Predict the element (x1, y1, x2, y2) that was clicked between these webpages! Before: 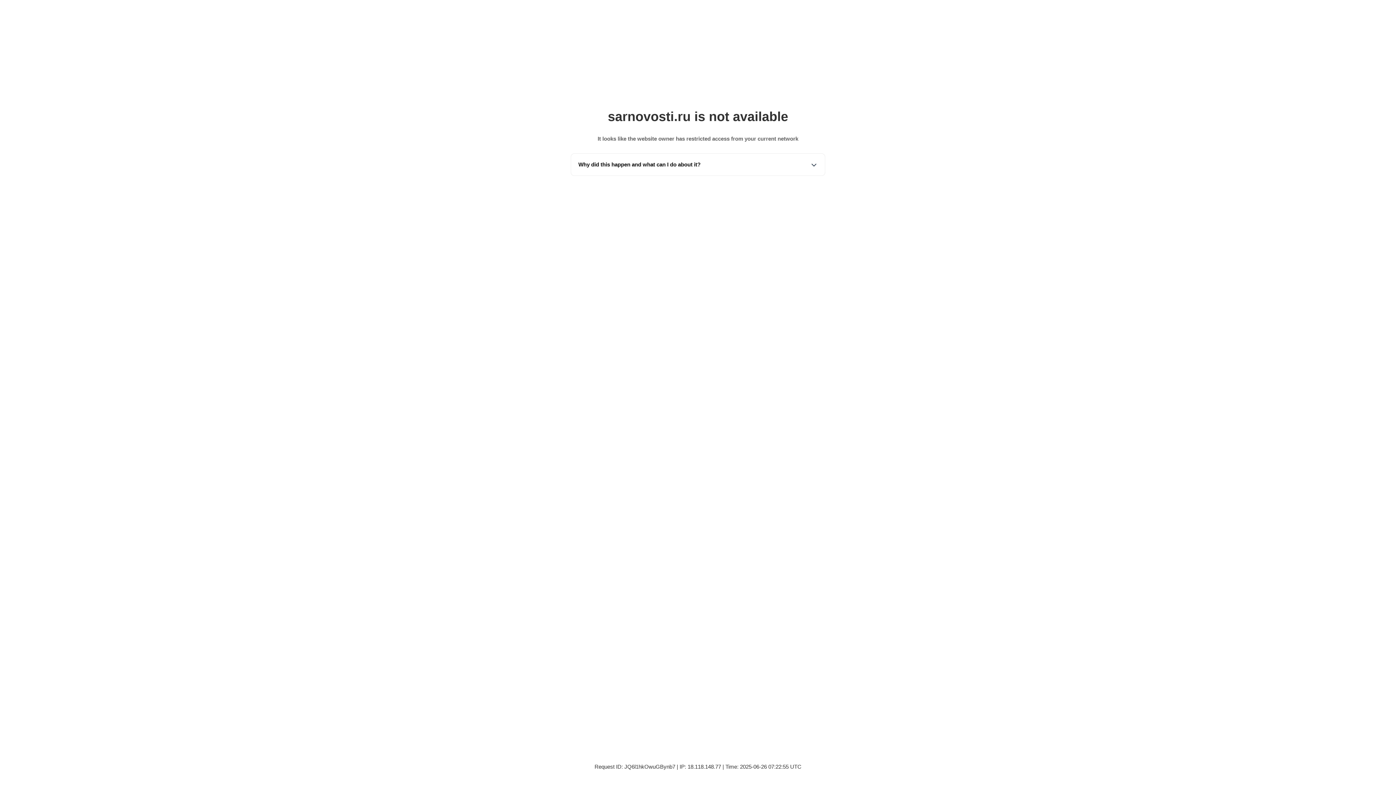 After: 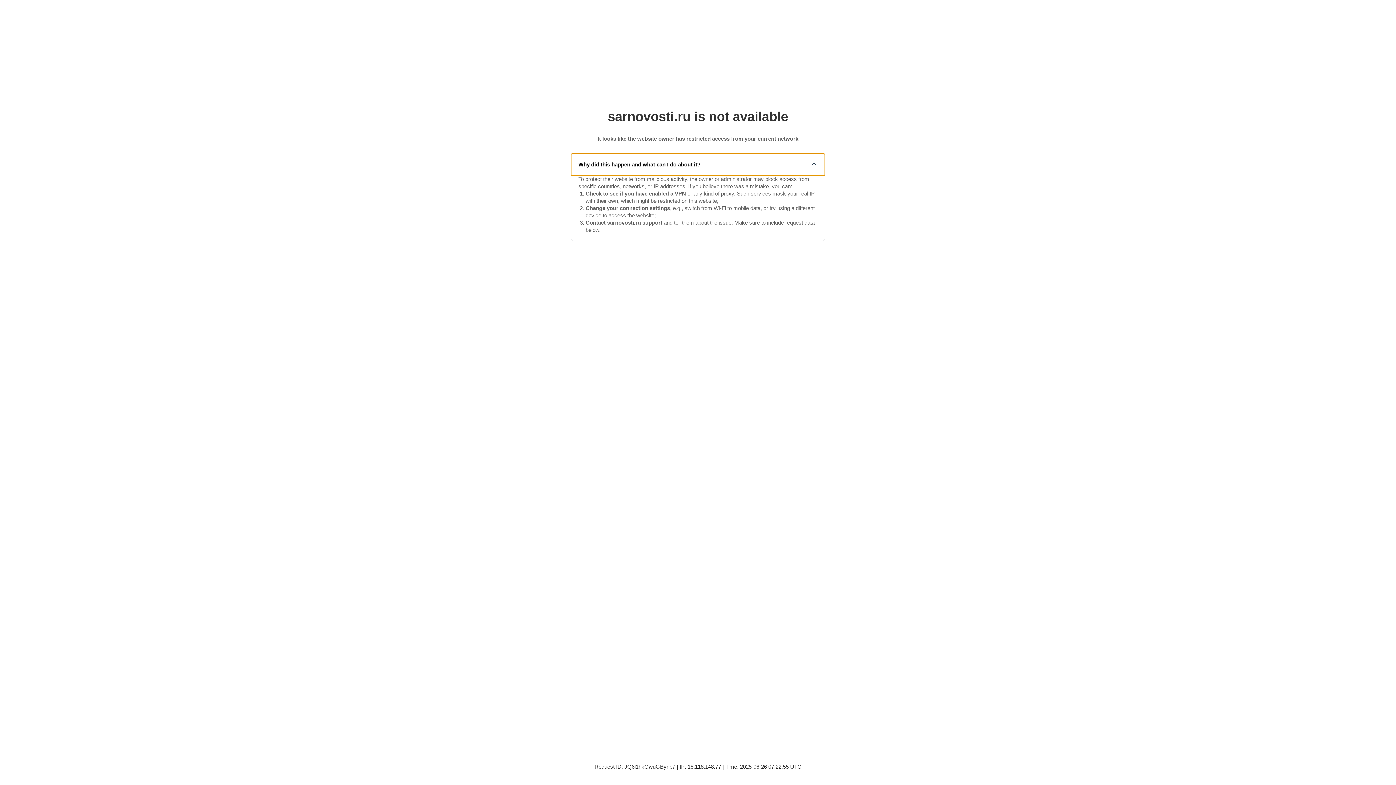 Action: label: Why did this happen and what can I do about it? bbox: (571, 153, 825, 175)